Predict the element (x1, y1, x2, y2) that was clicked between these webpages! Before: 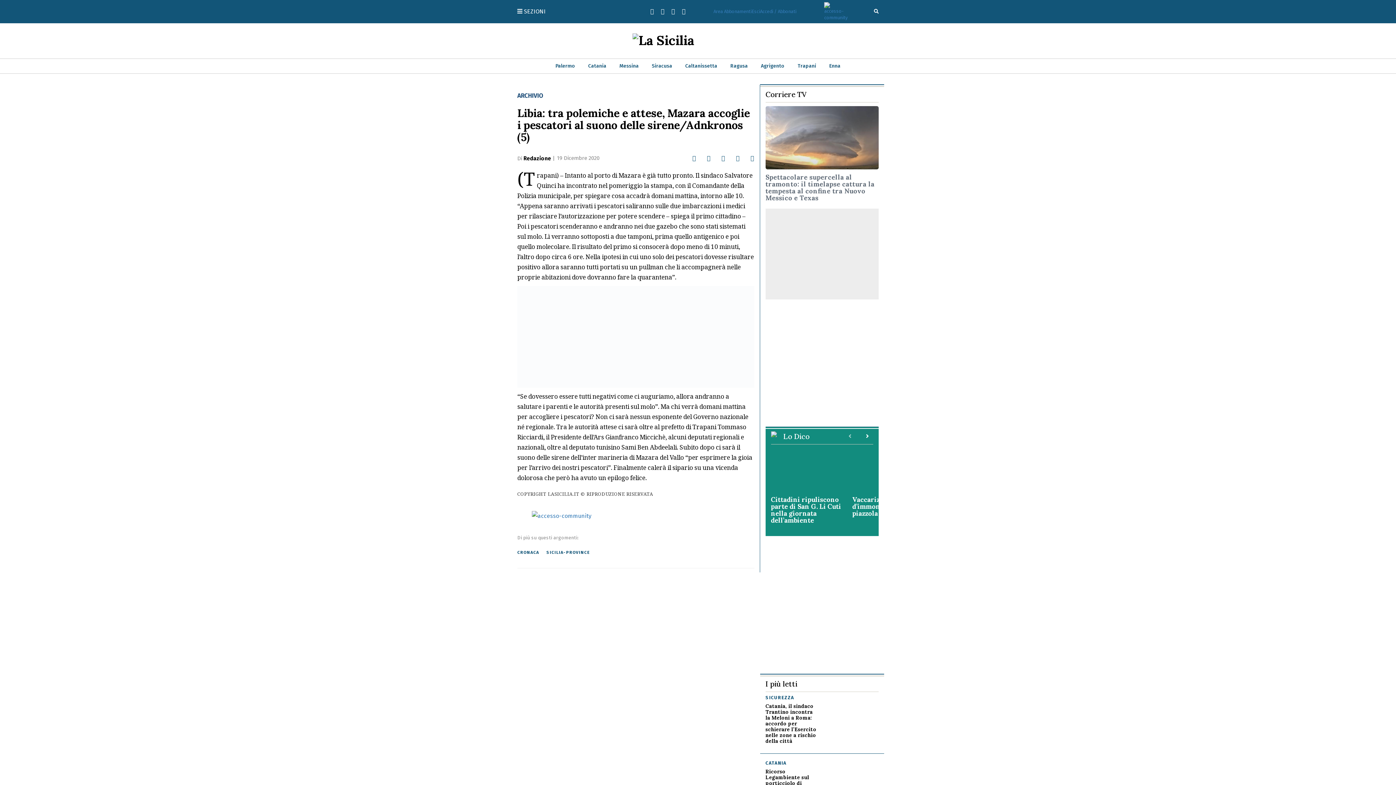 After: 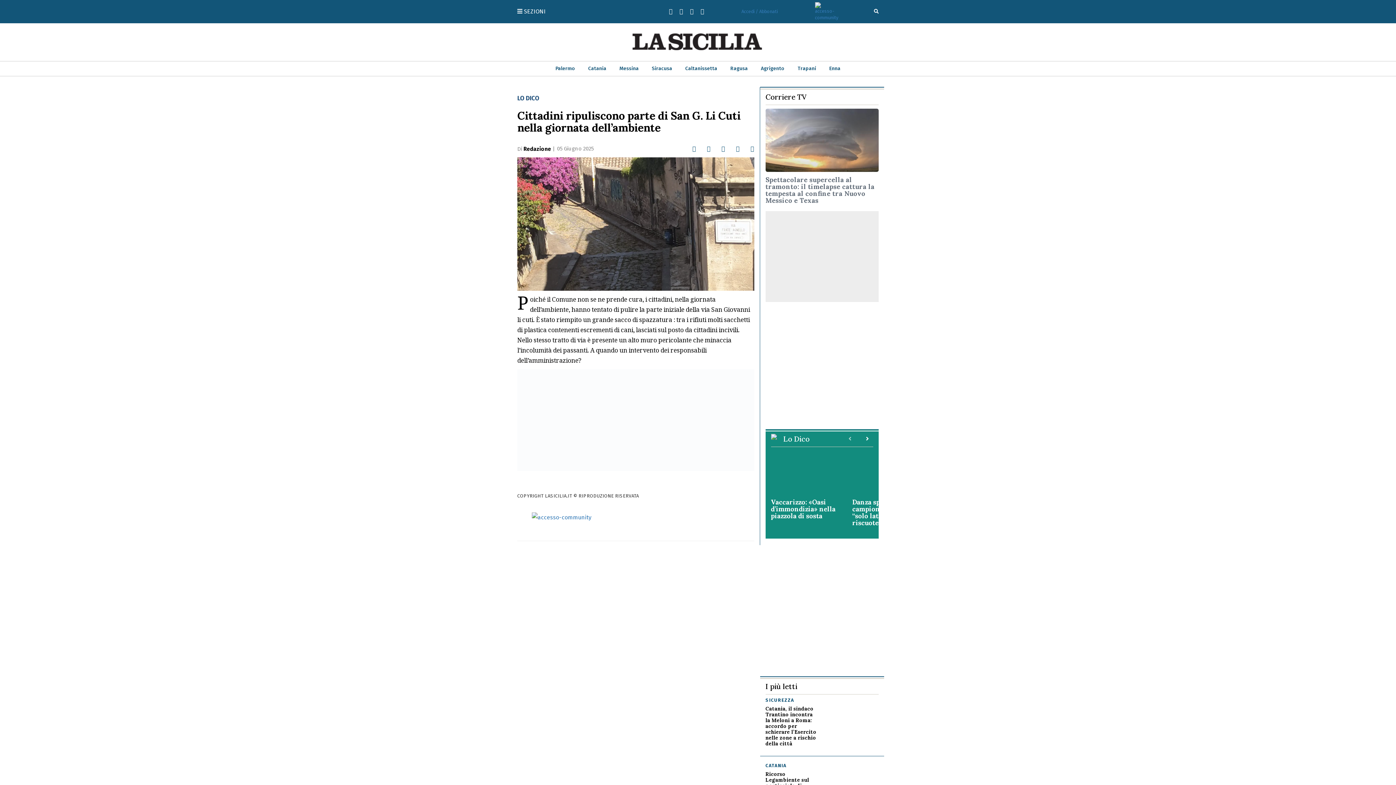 Action: label: Cittadini ripuliscono parte di San G. Li Cuti nella giornata dell’ambiente bbox: (771, 496, 848, 524)